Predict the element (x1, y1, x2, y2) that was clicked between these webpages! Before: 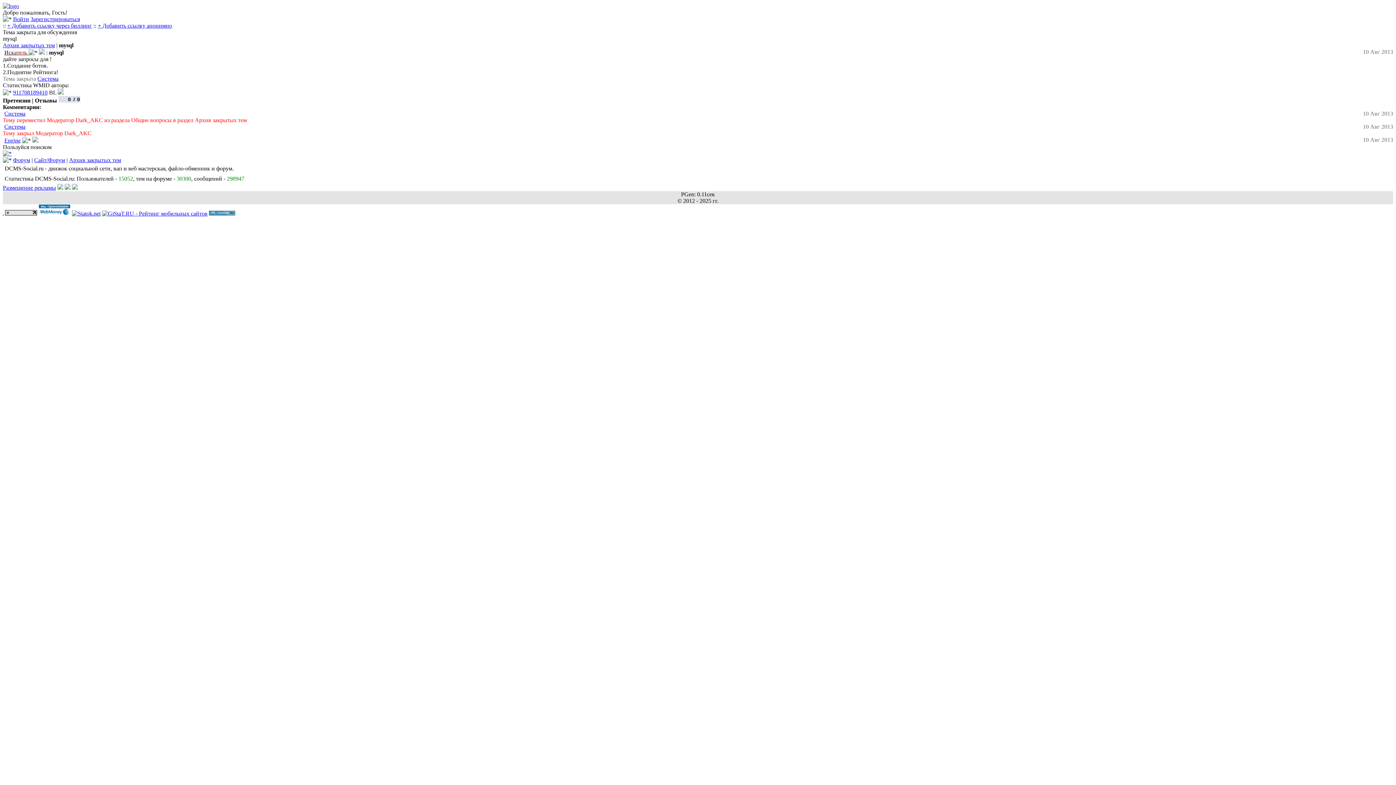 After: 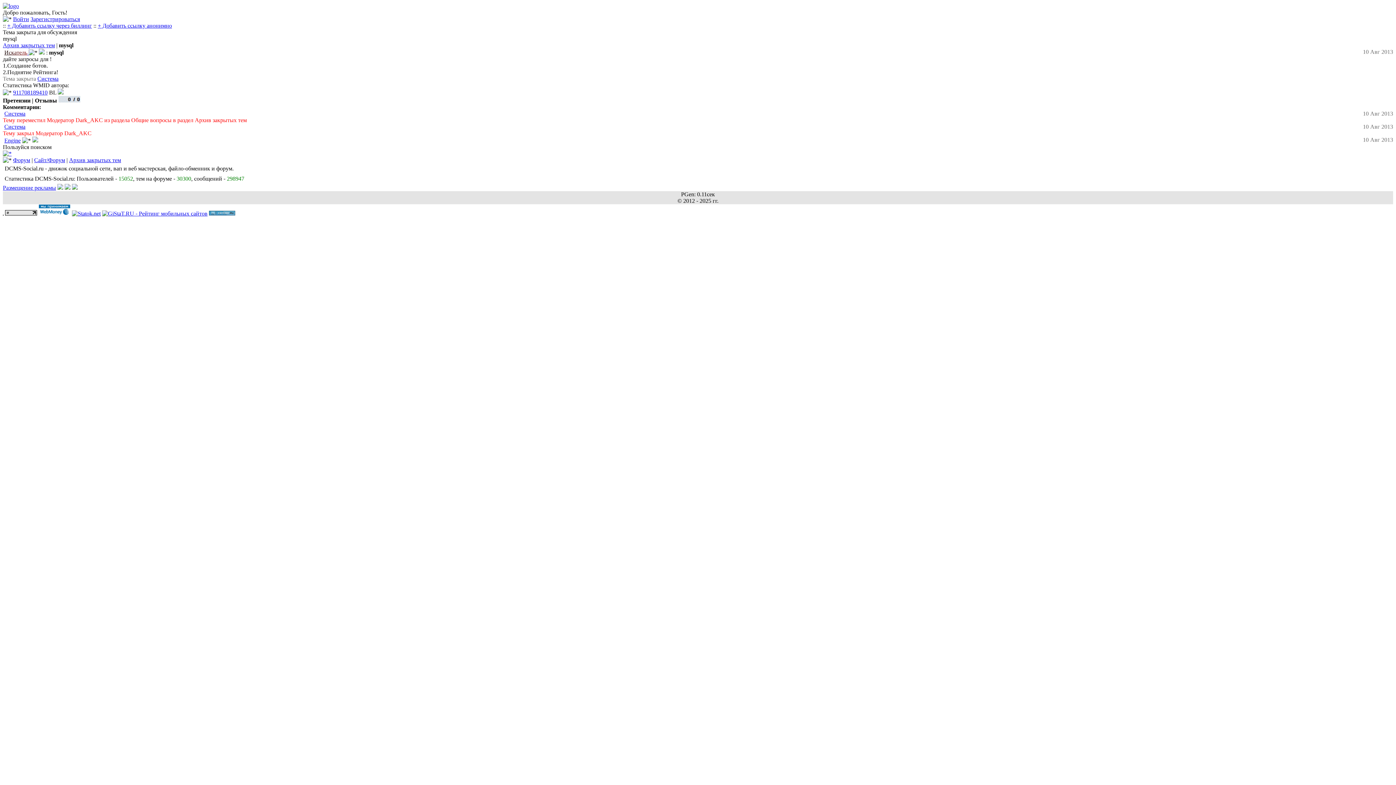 Action: bbox: (58, 97, 80, 103)